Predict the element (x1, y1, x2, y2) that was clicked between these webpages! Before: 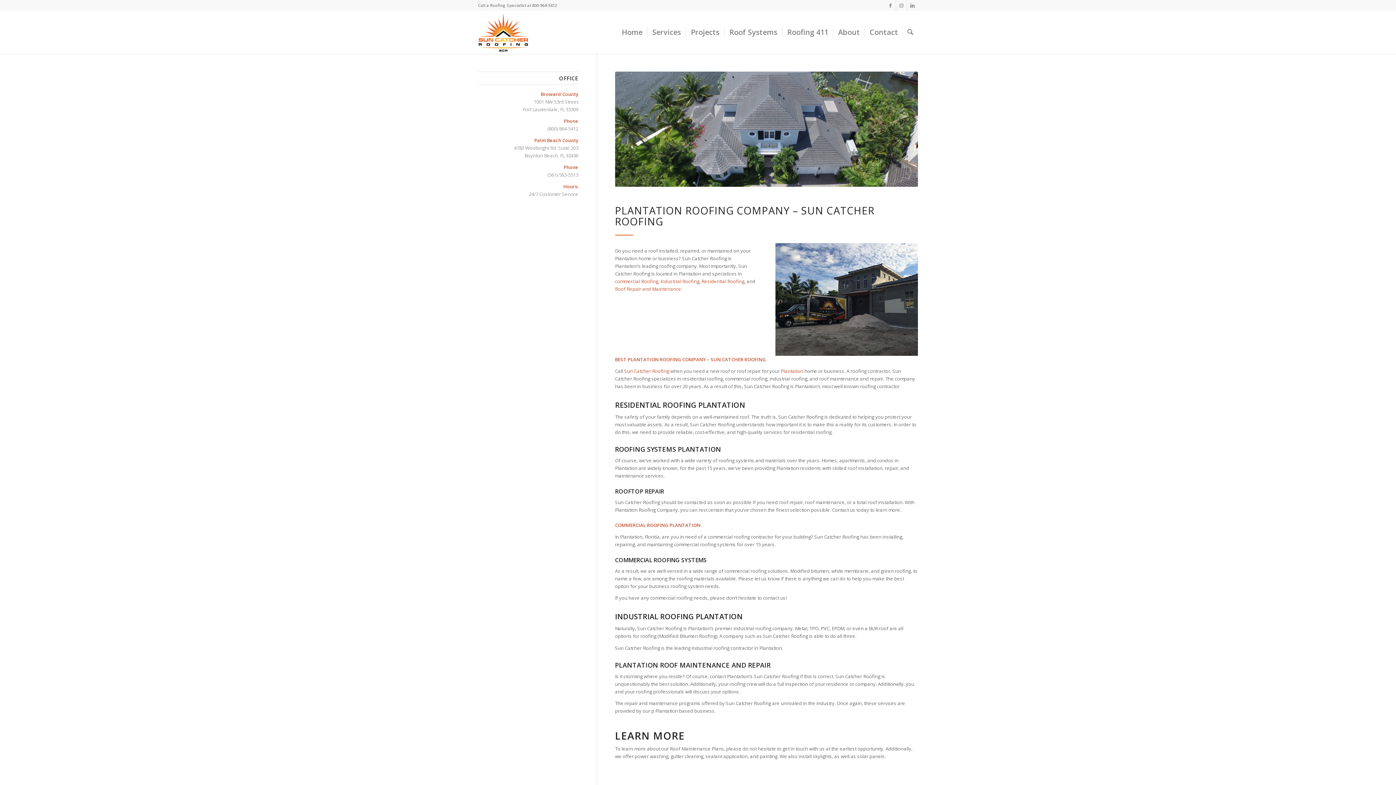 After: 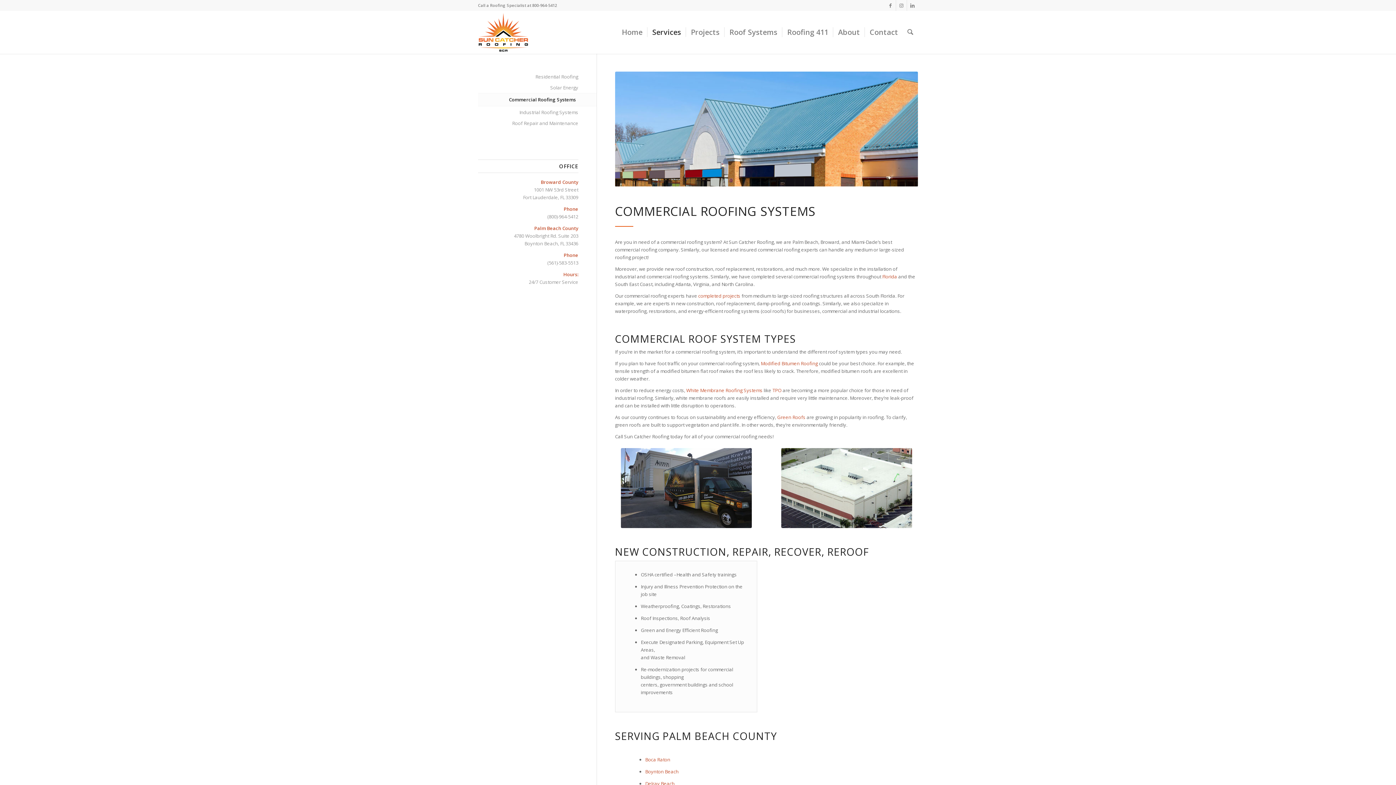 Action: bbox: (615, 278, 658, 284) label: commercial Roofing